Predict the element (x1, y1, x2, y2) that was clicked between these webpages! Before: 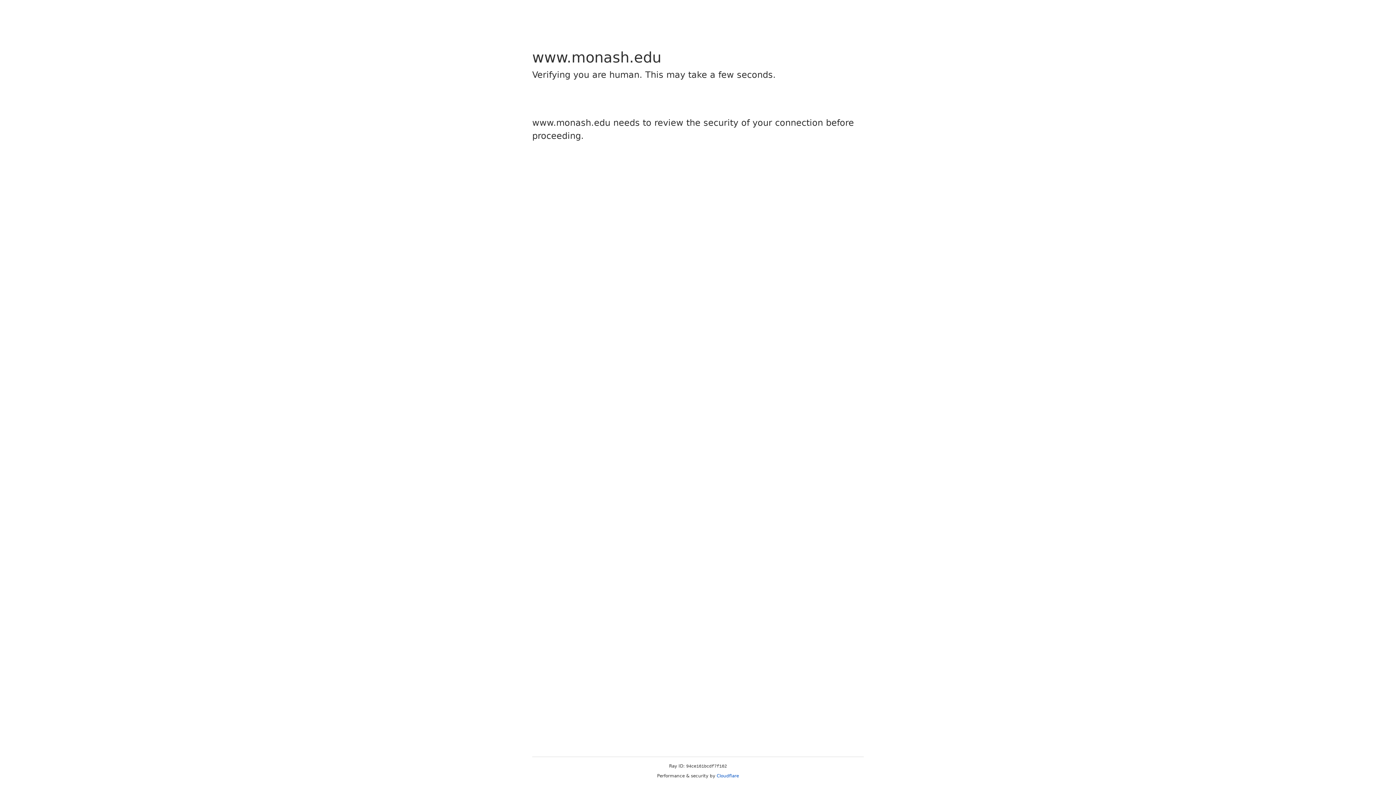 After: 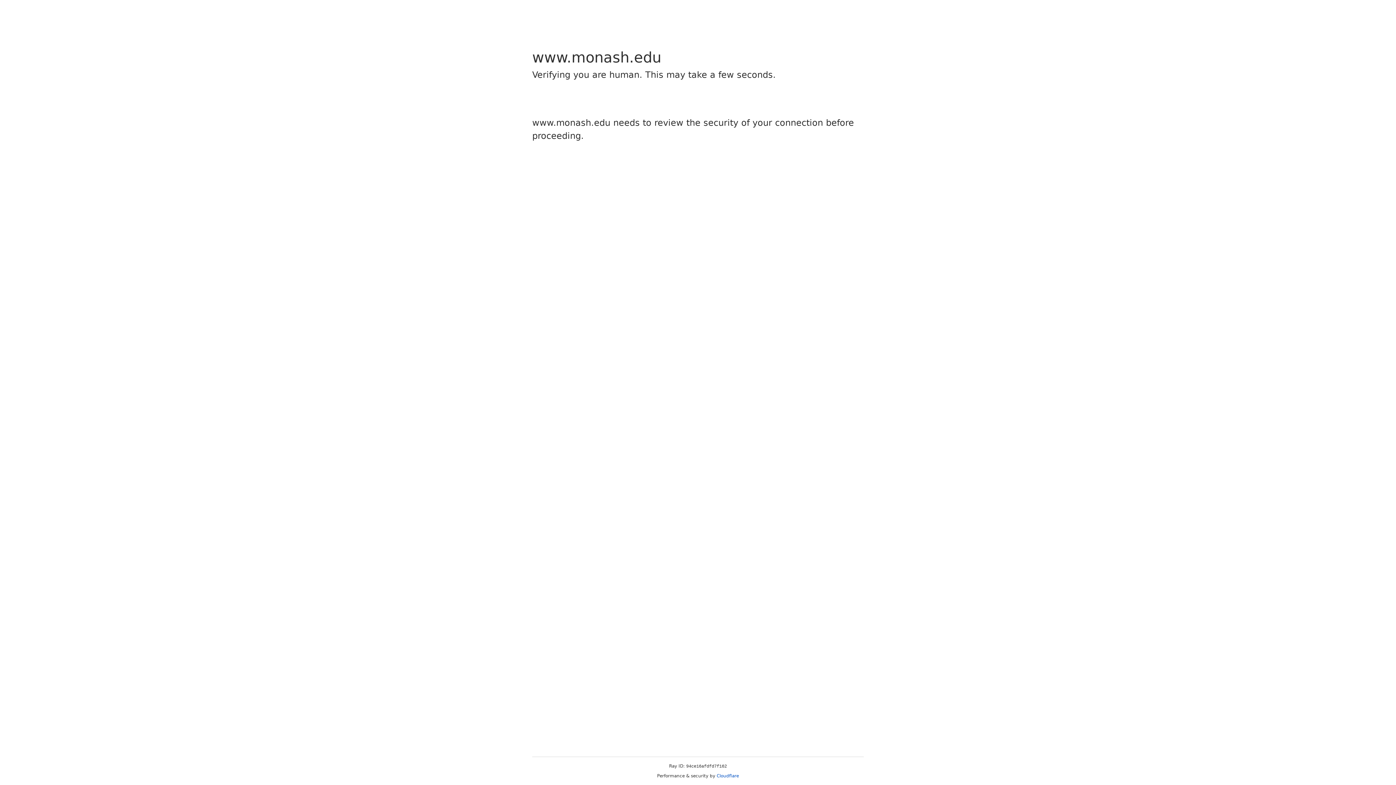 Action: bbox: (716, 773, 739, 778) label: Cloudflare